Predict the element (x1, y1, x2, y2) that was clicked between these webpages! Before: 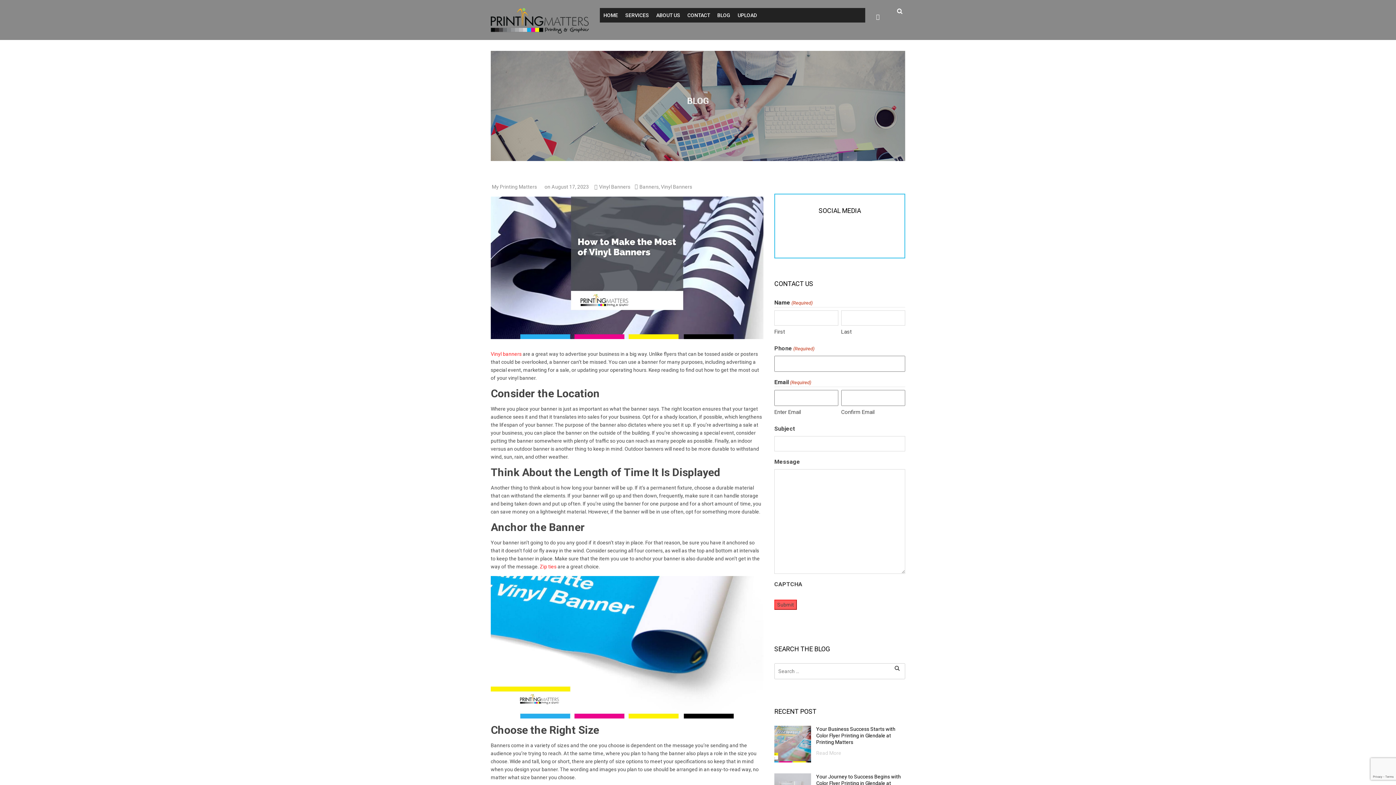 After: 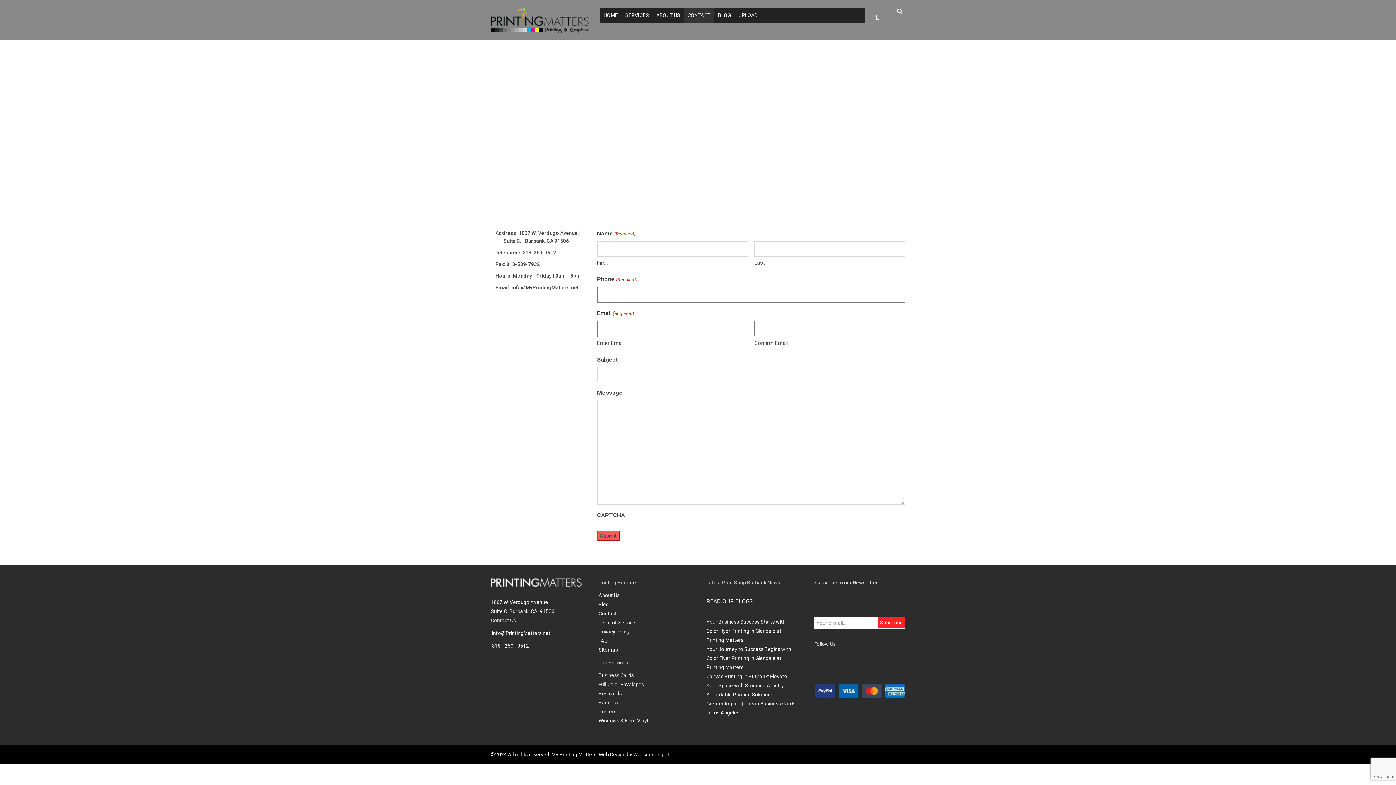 Action: bbox: (684, 8, 713, 22) label: CONTACT